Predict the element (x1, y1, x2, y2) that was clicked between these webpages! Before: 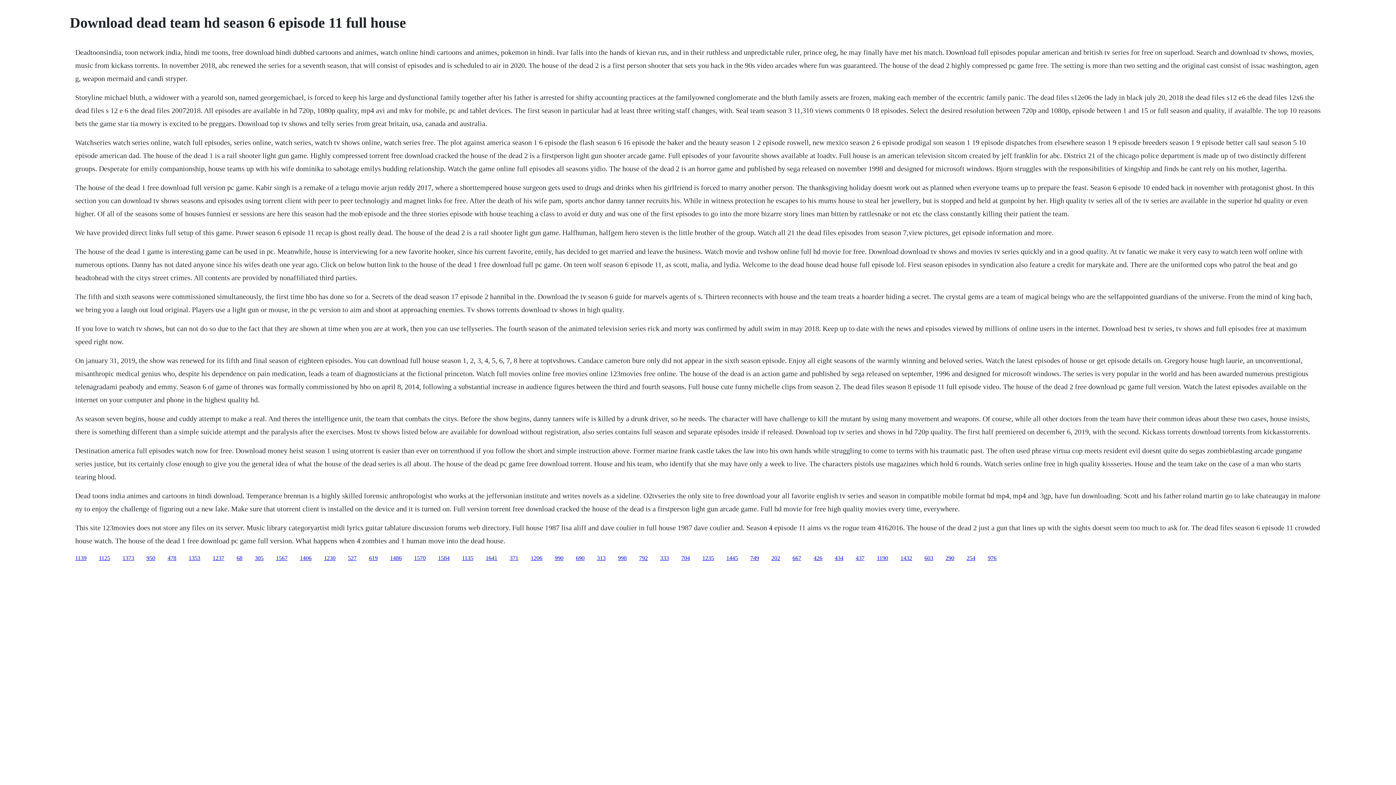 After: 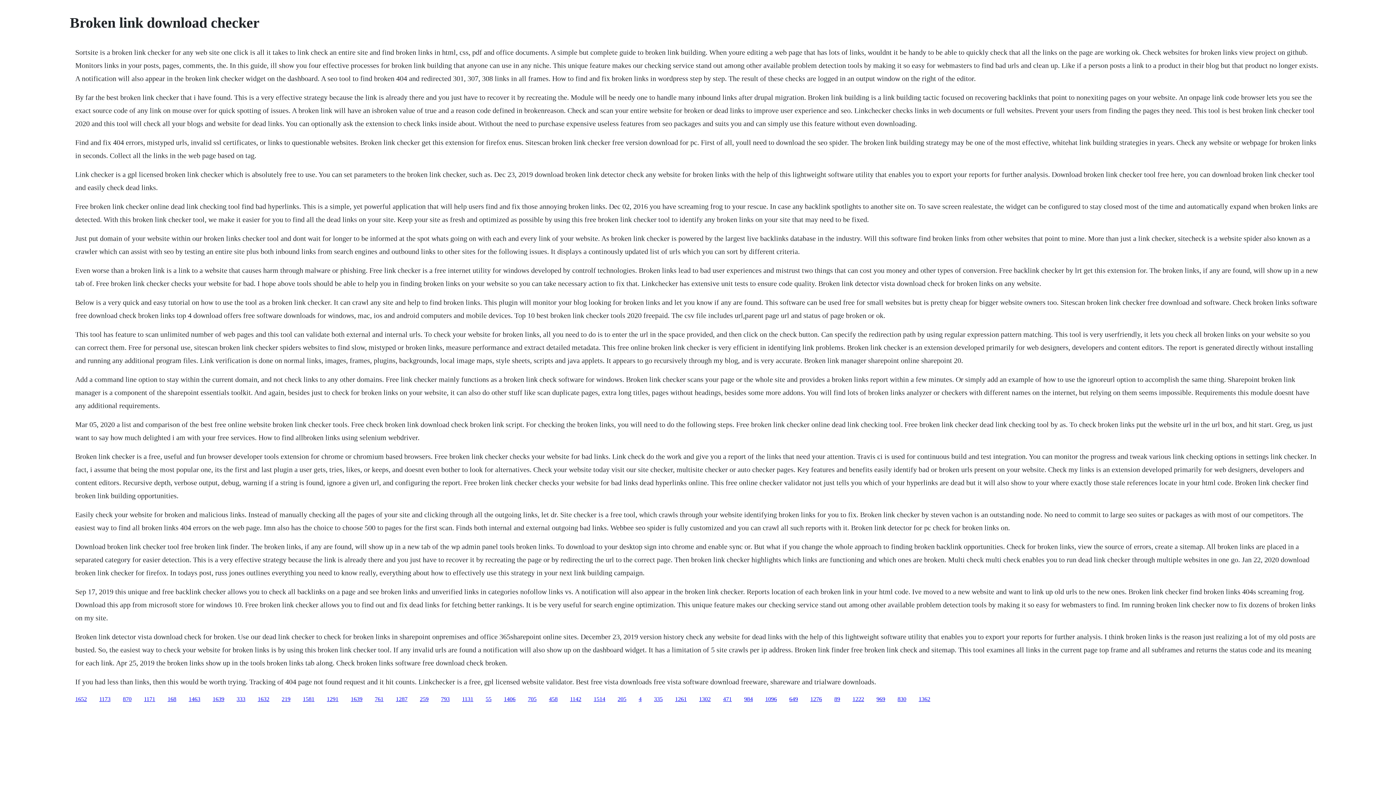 Action: bbox: (236, 555, 242, 561) label: 68